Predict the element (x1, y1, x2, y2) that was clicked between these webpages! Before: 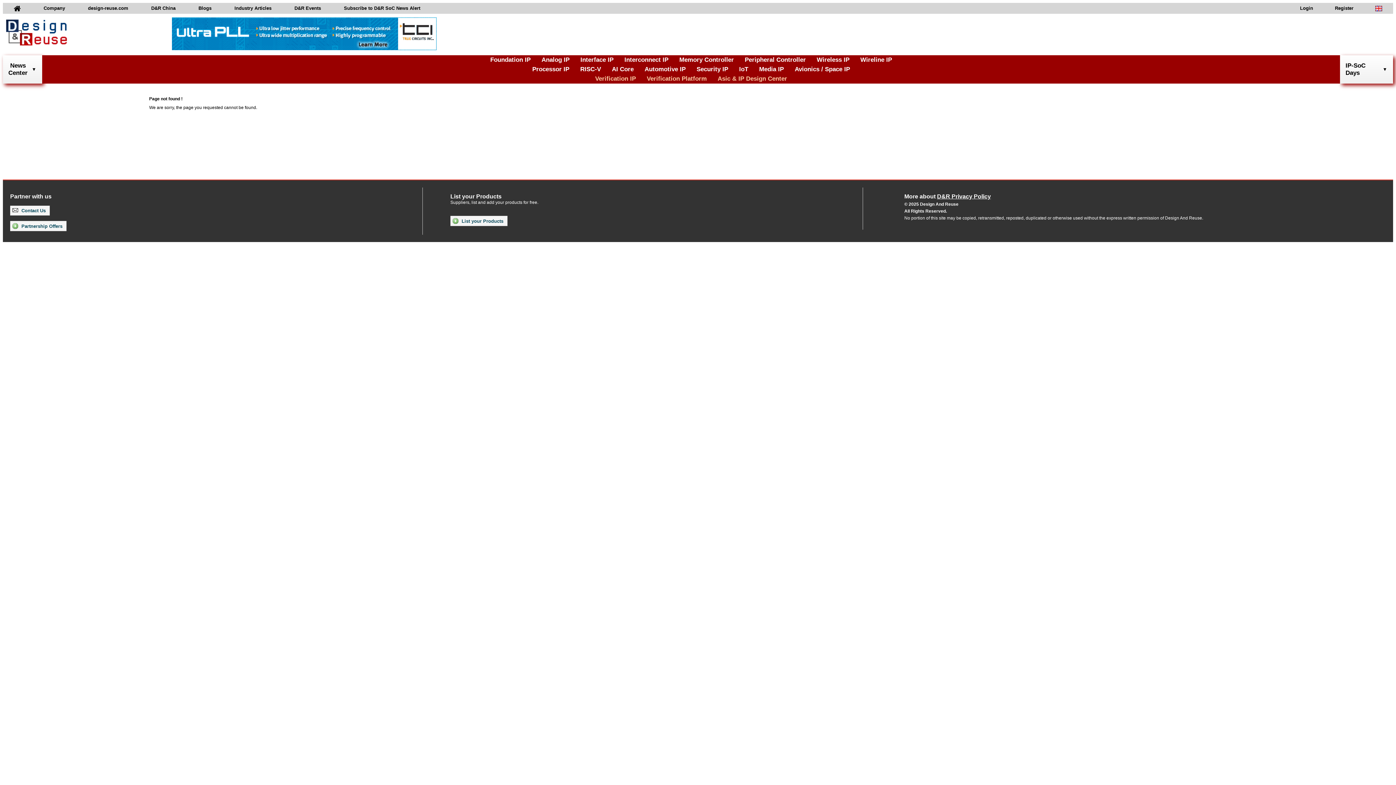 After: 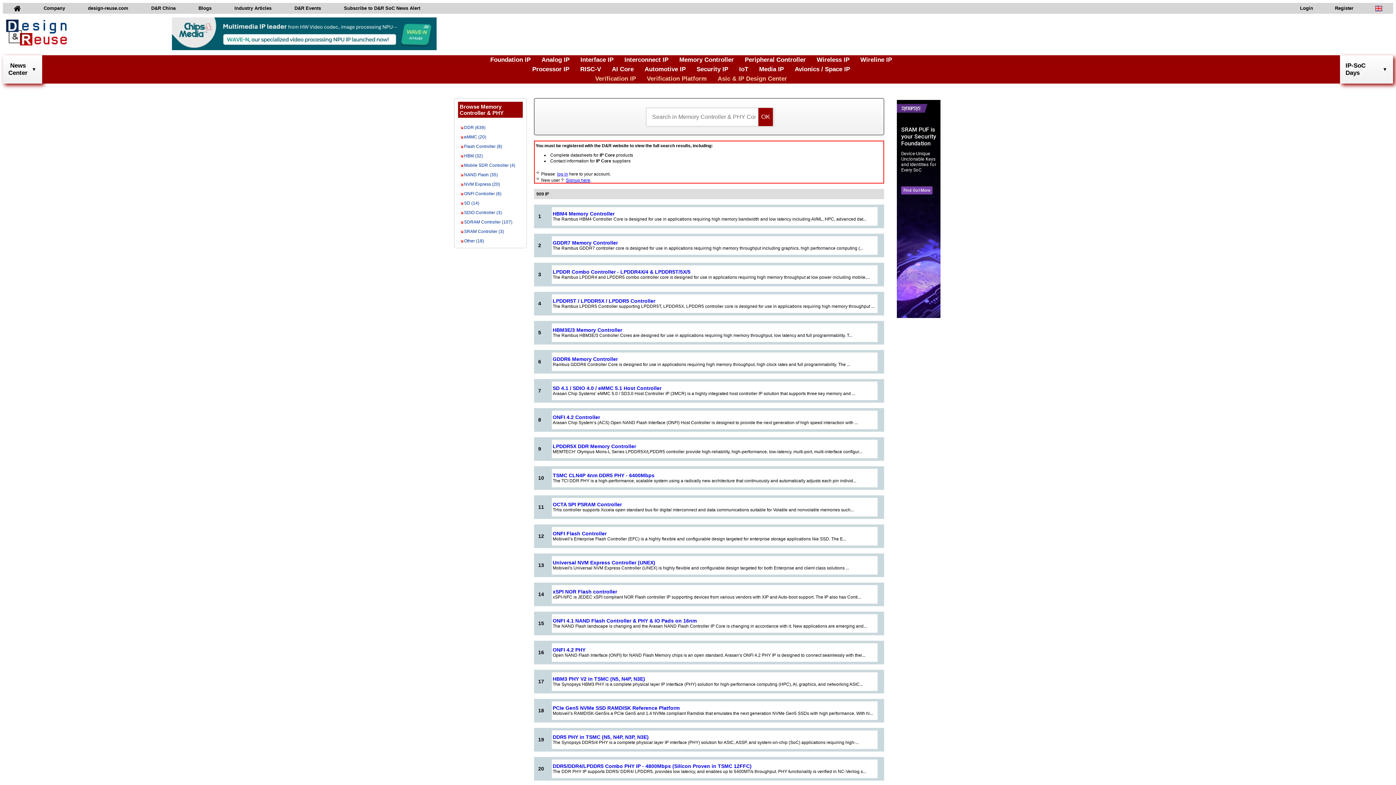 Action: bbox: (679, 56, 734, 63) label: Memory Controller